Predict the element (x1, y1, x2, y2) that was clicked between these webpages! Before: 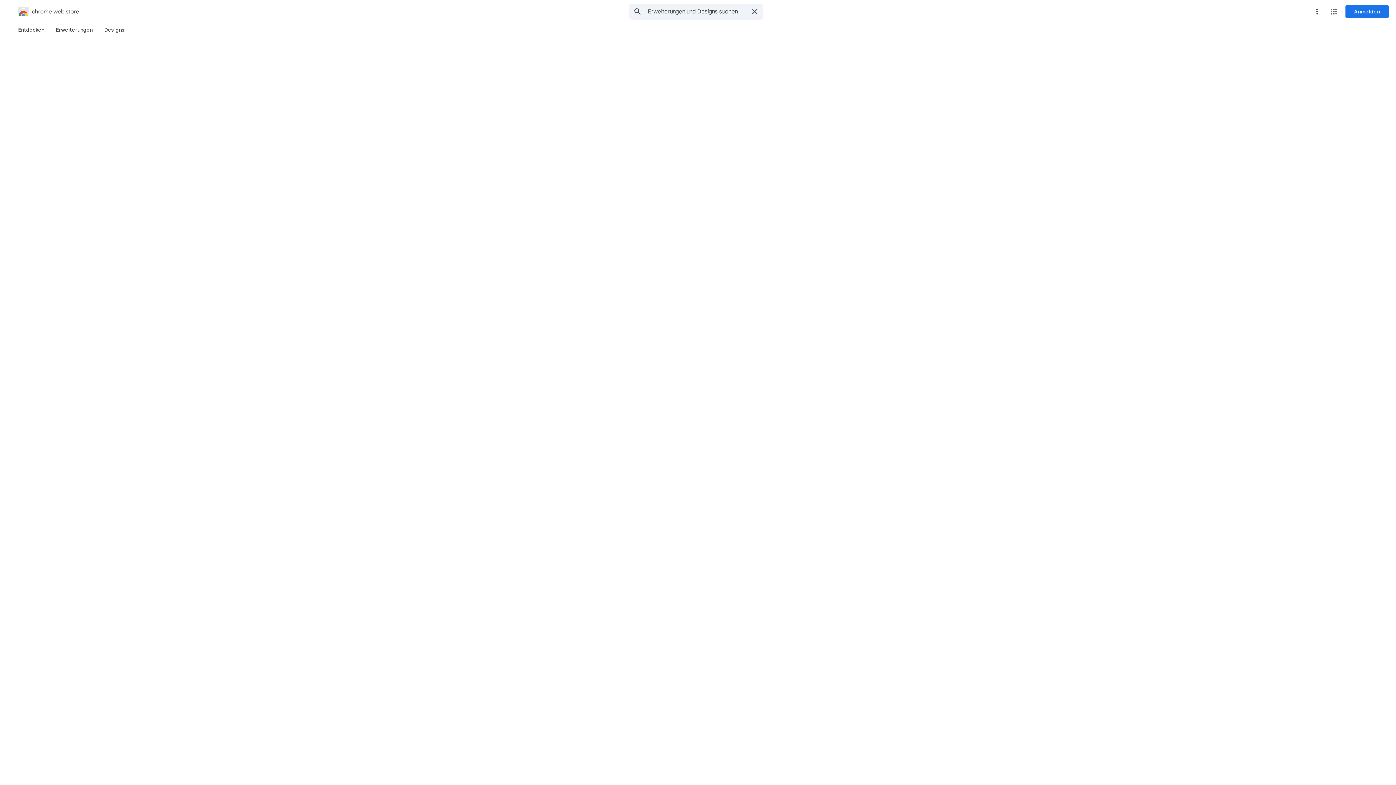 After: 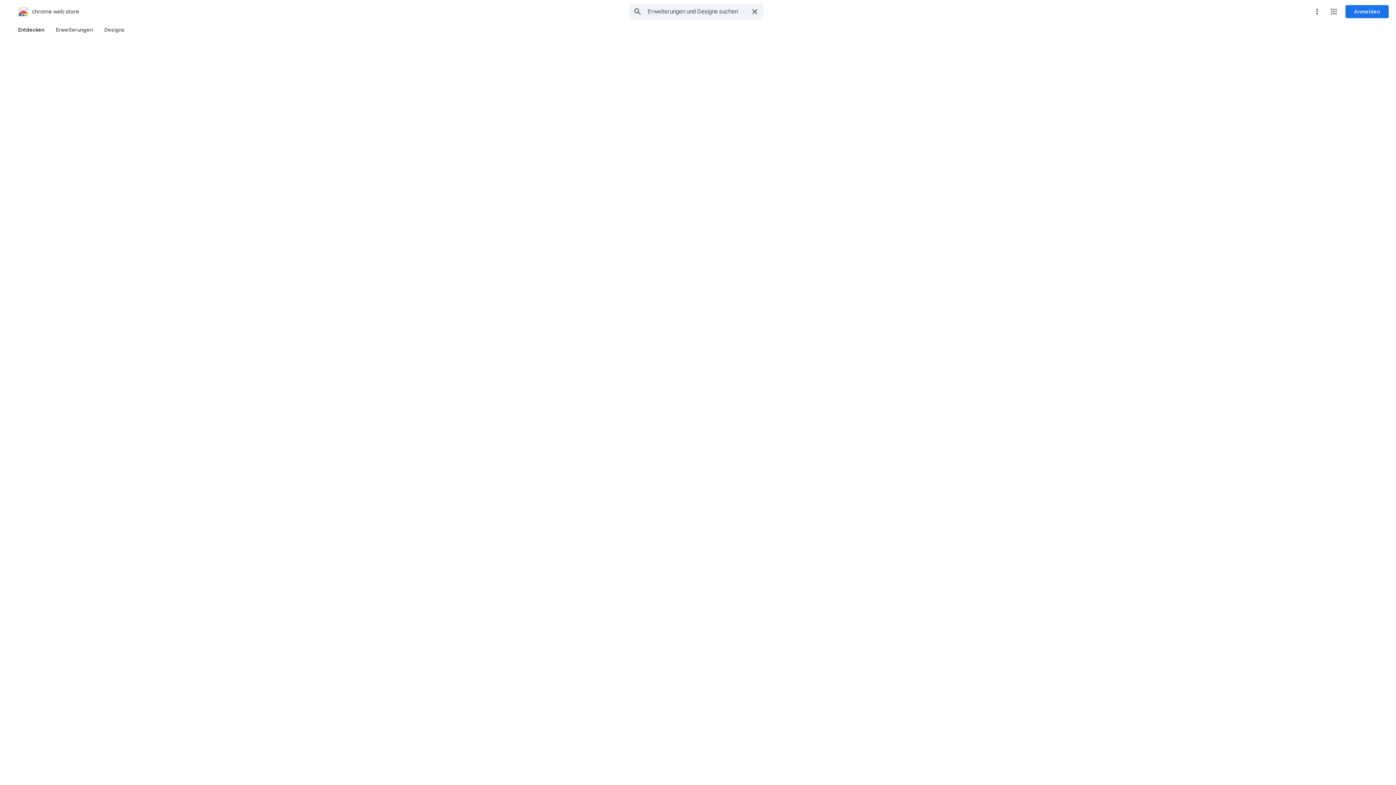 Action: label: Entdecken bbox: (12, 23, 50, 36)